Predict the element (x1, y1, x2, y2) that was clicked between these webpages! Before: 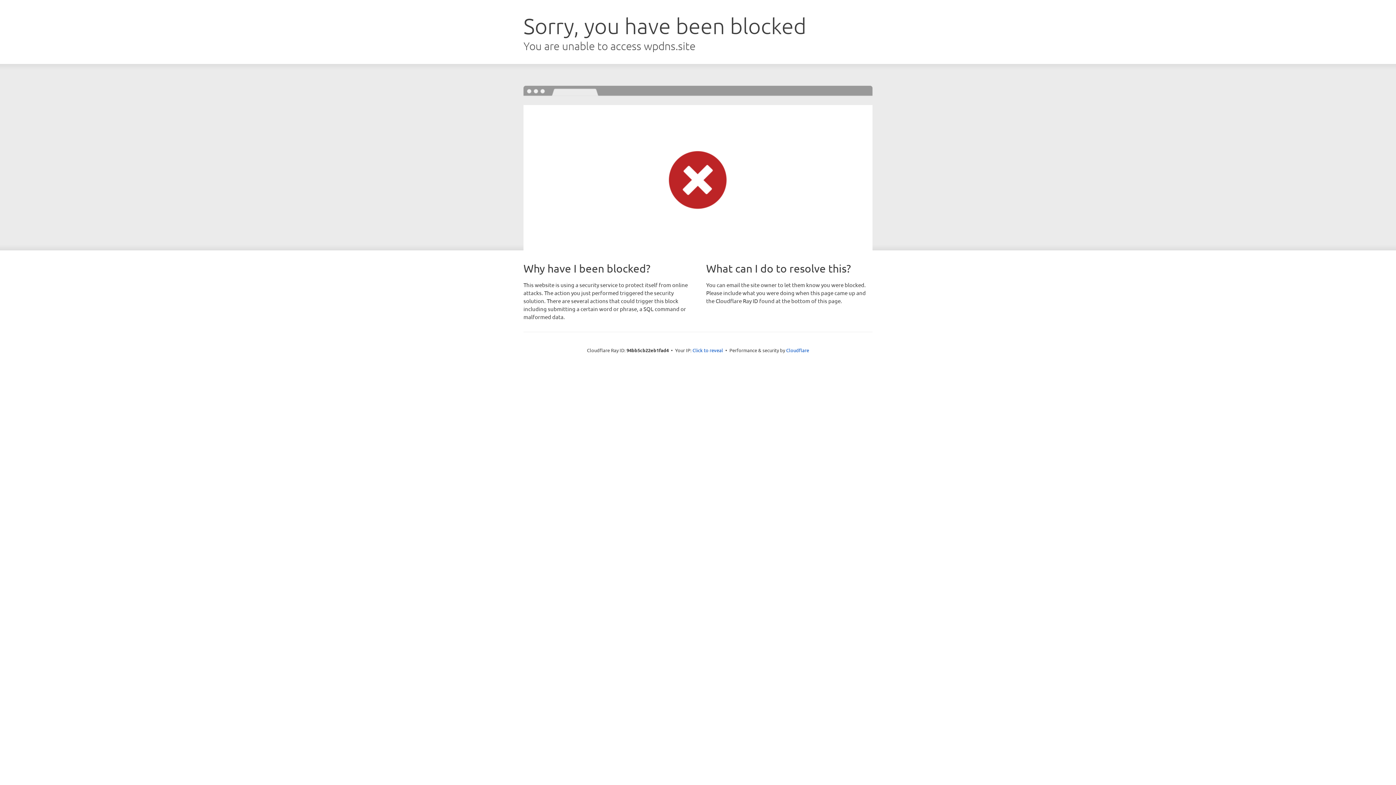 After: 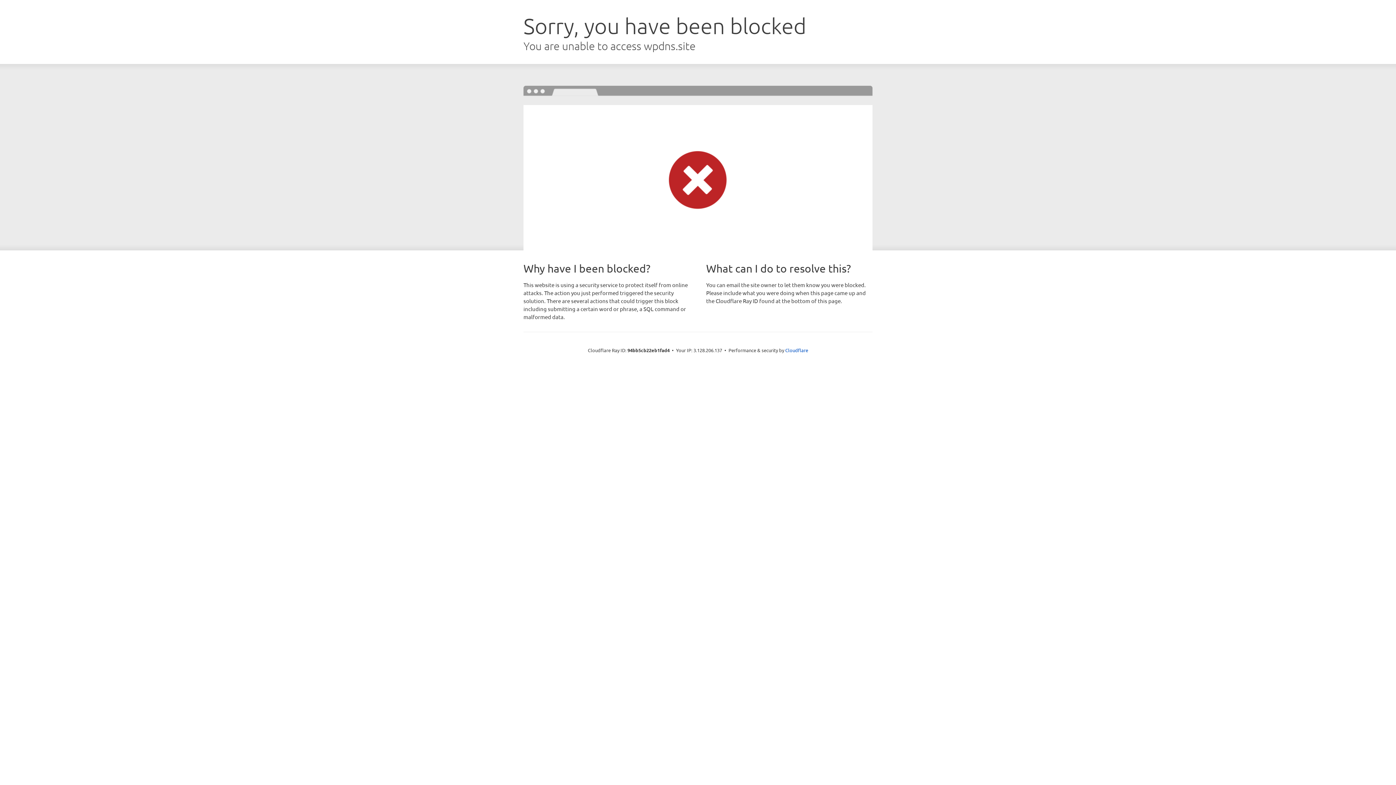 Action: label: Click to reveal bbox: (692, 346, 723, 353)